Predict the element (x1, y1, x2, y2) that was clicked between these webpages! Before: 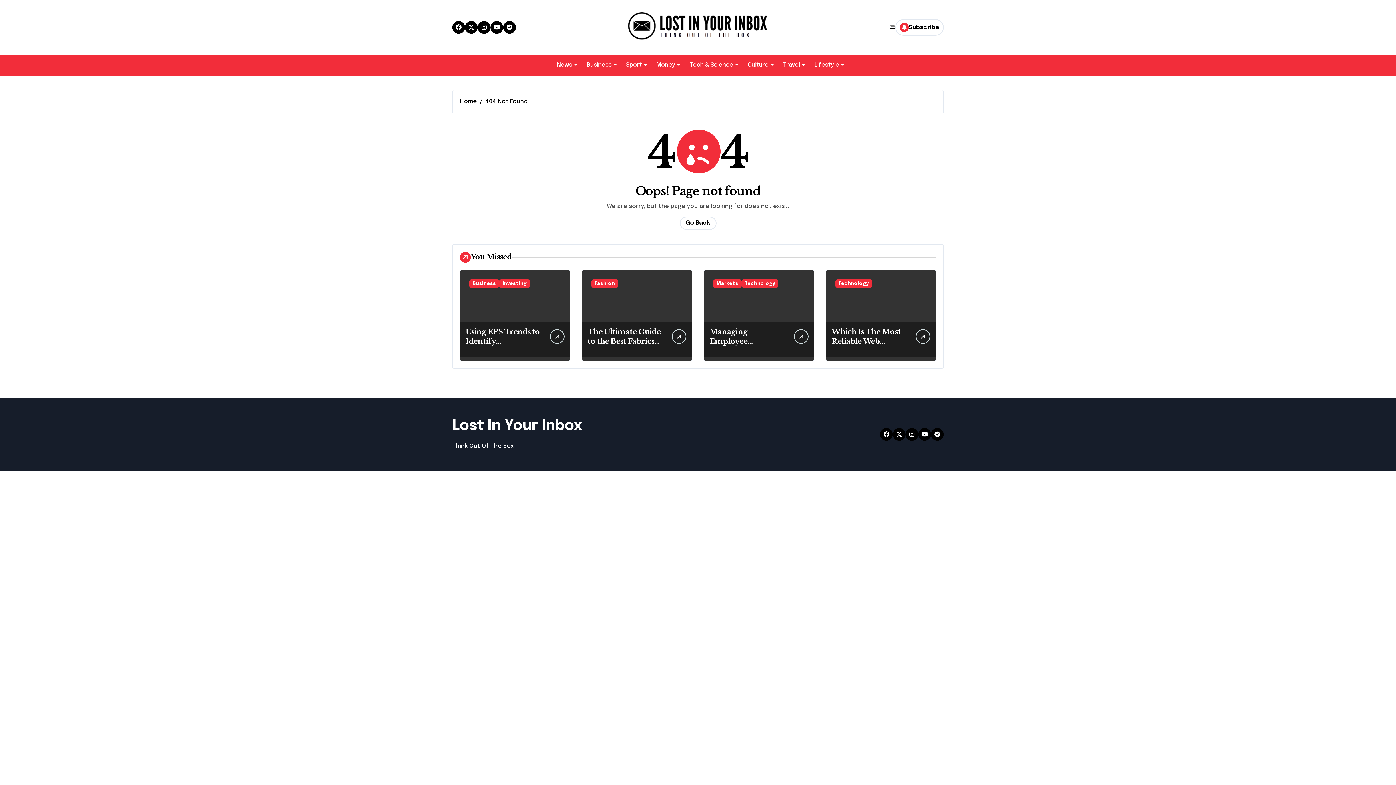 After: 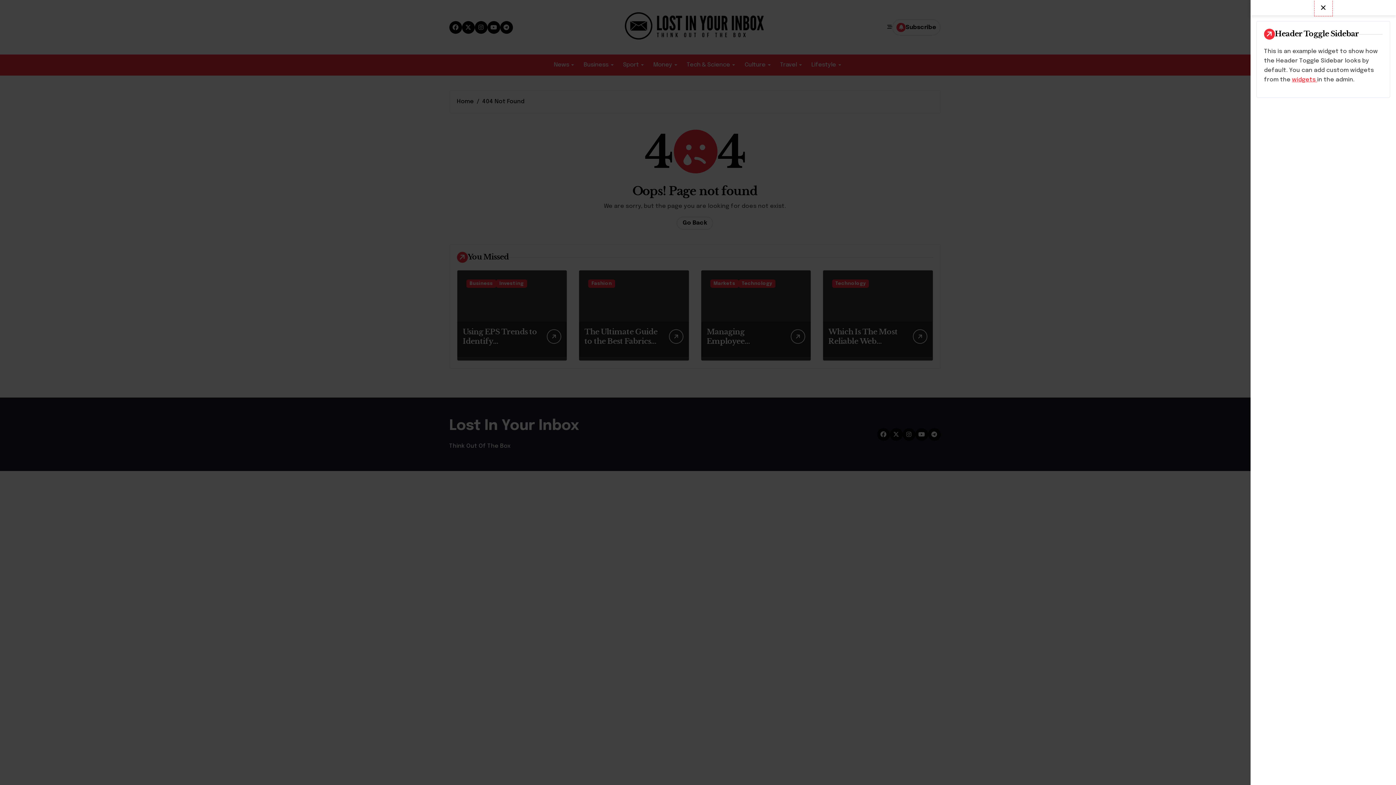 Action: bbox: (890, 24, 895, 29)